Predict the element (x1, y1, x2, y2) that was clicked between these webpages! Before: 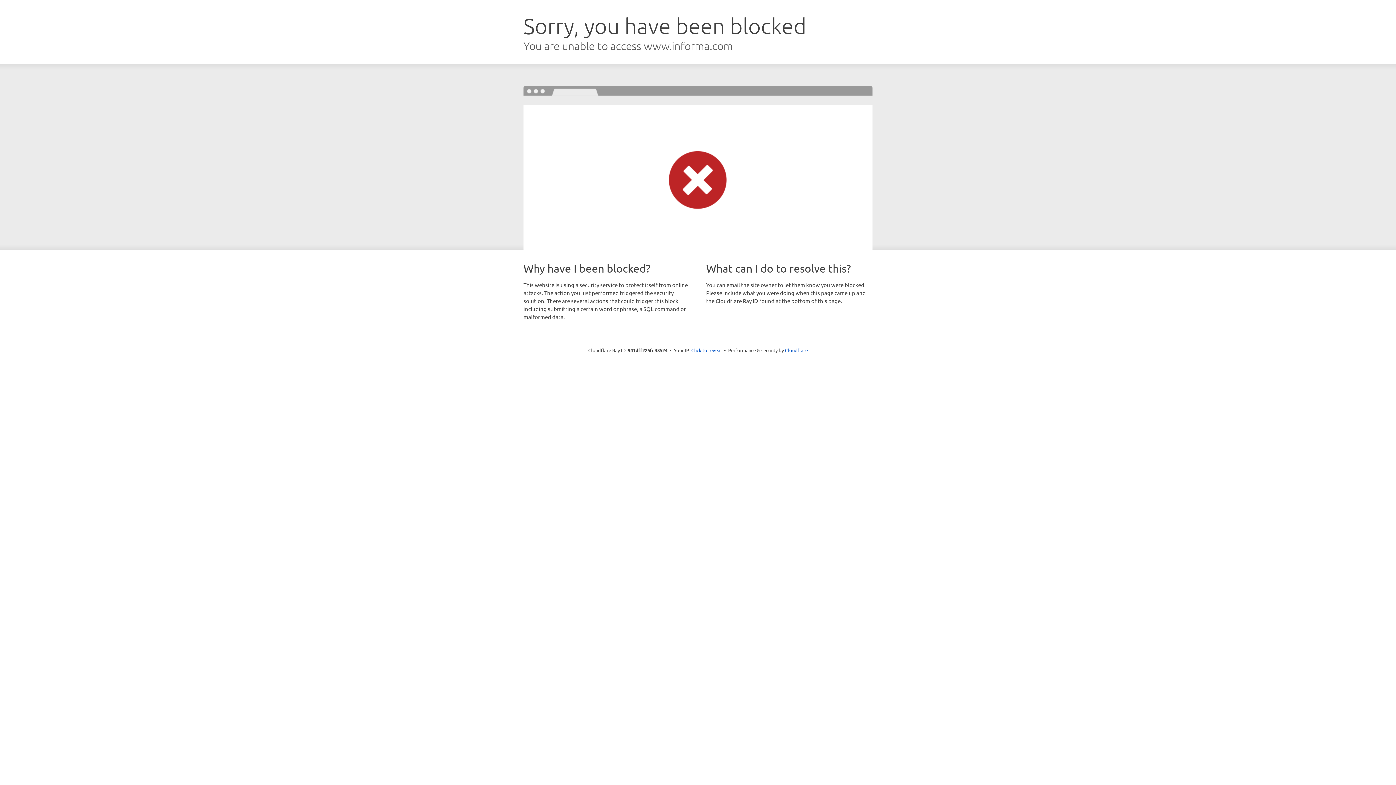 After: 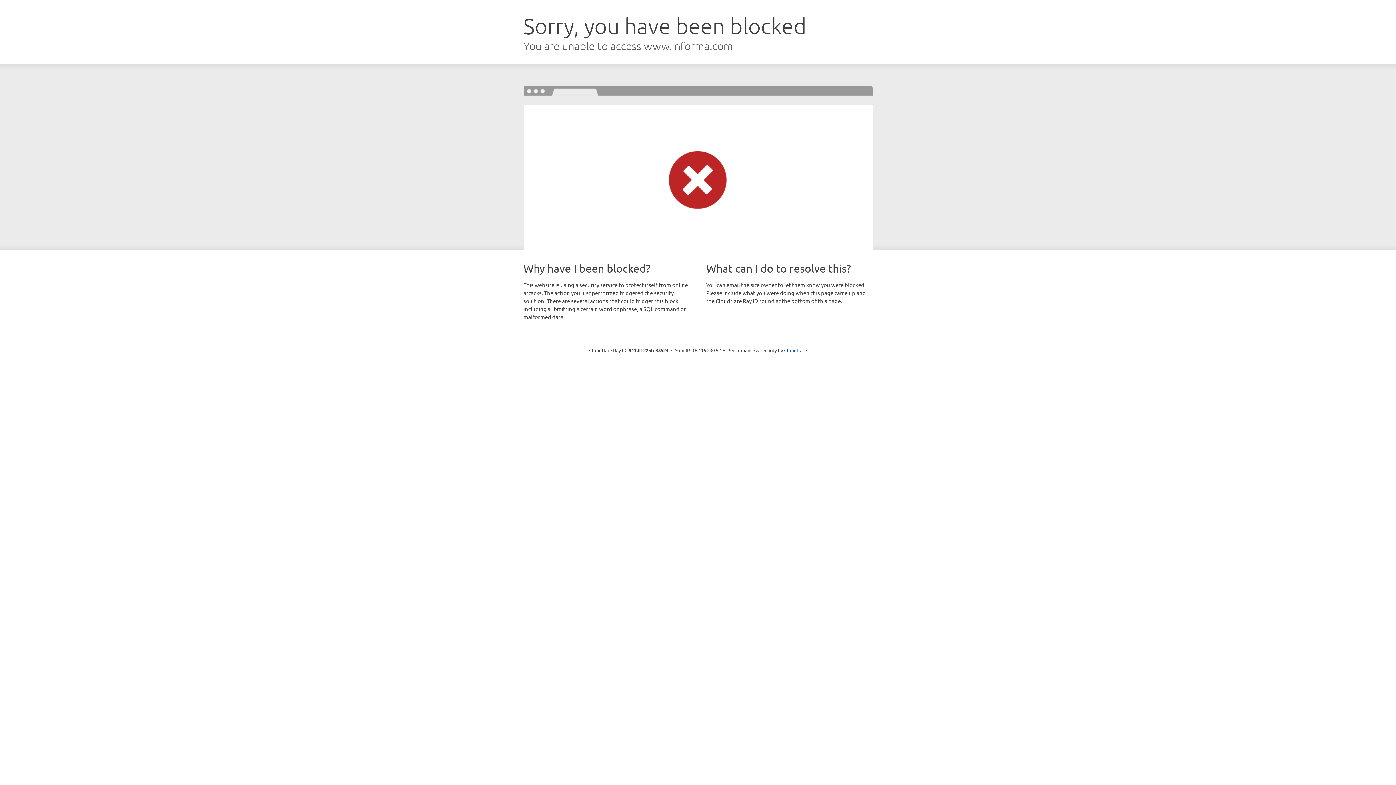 Action: bbox: (691, 346, 722, 353) label: Click to reveal